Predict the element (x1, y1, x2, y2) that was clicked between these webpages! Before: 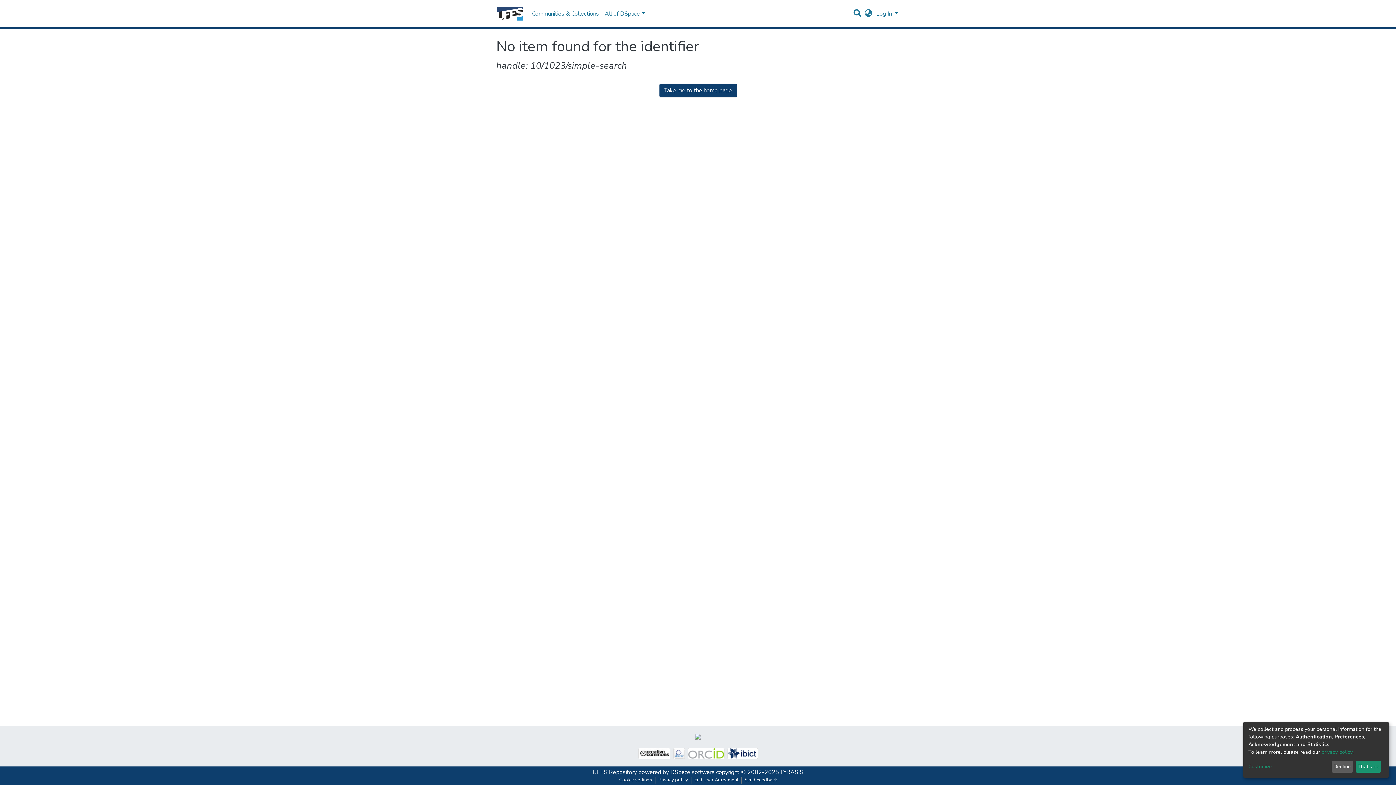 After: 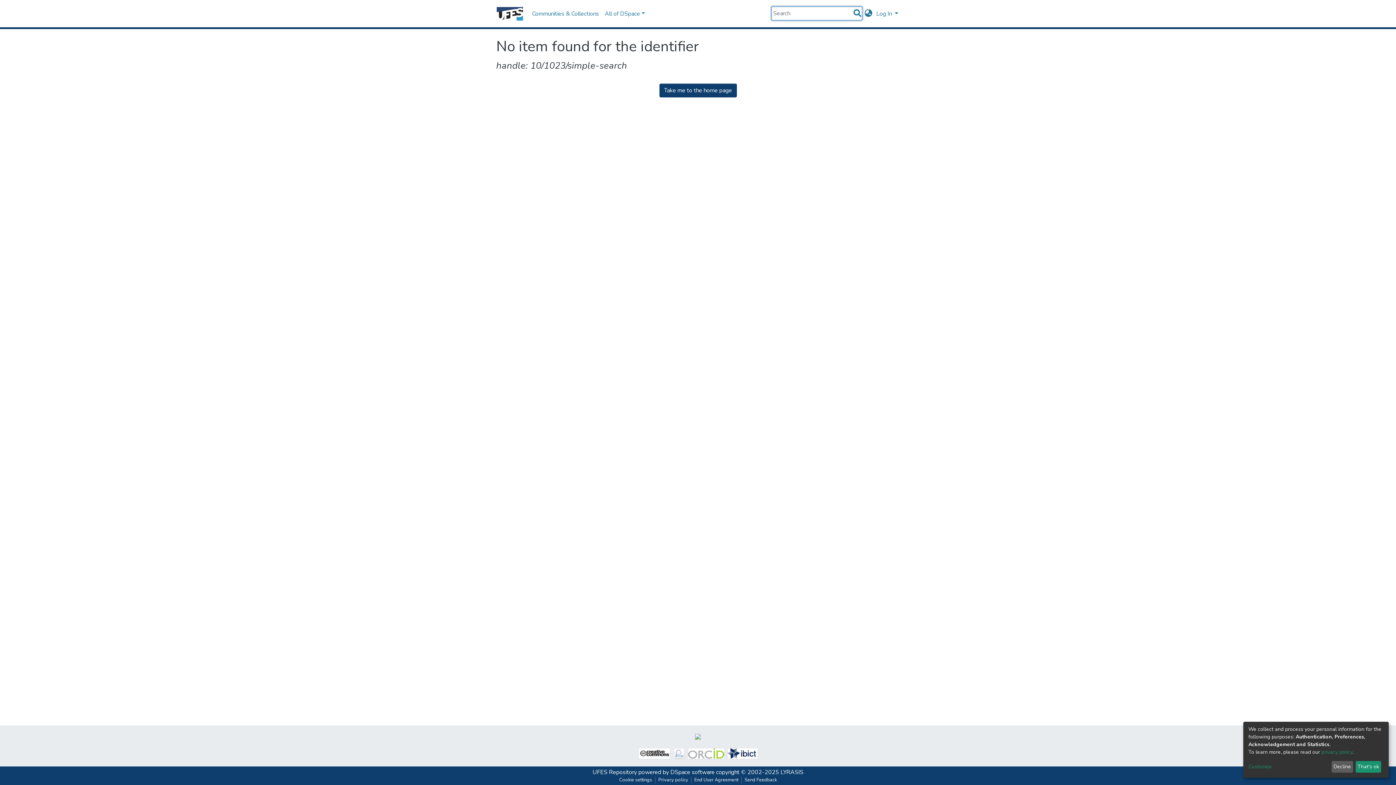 Action: bbox: (852, 9, 862, 17)